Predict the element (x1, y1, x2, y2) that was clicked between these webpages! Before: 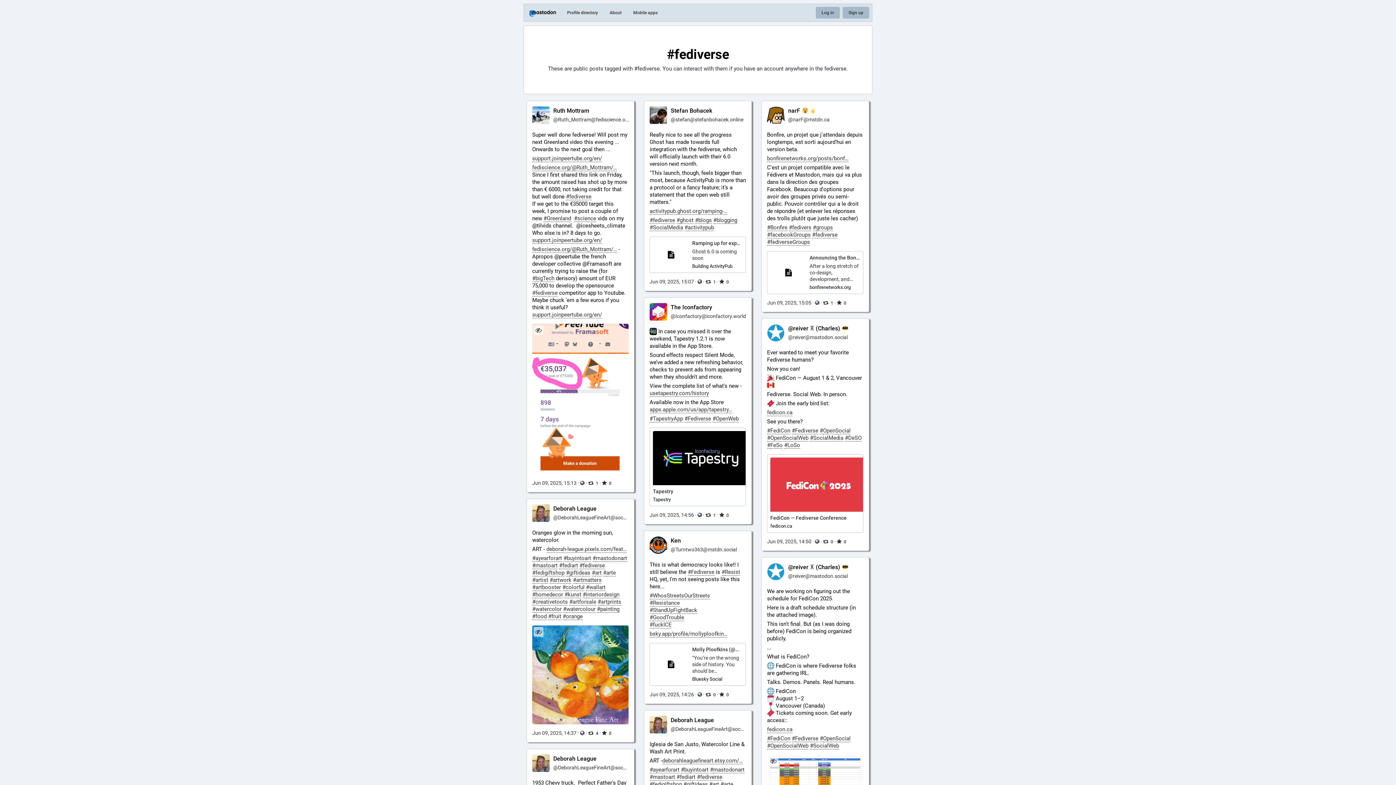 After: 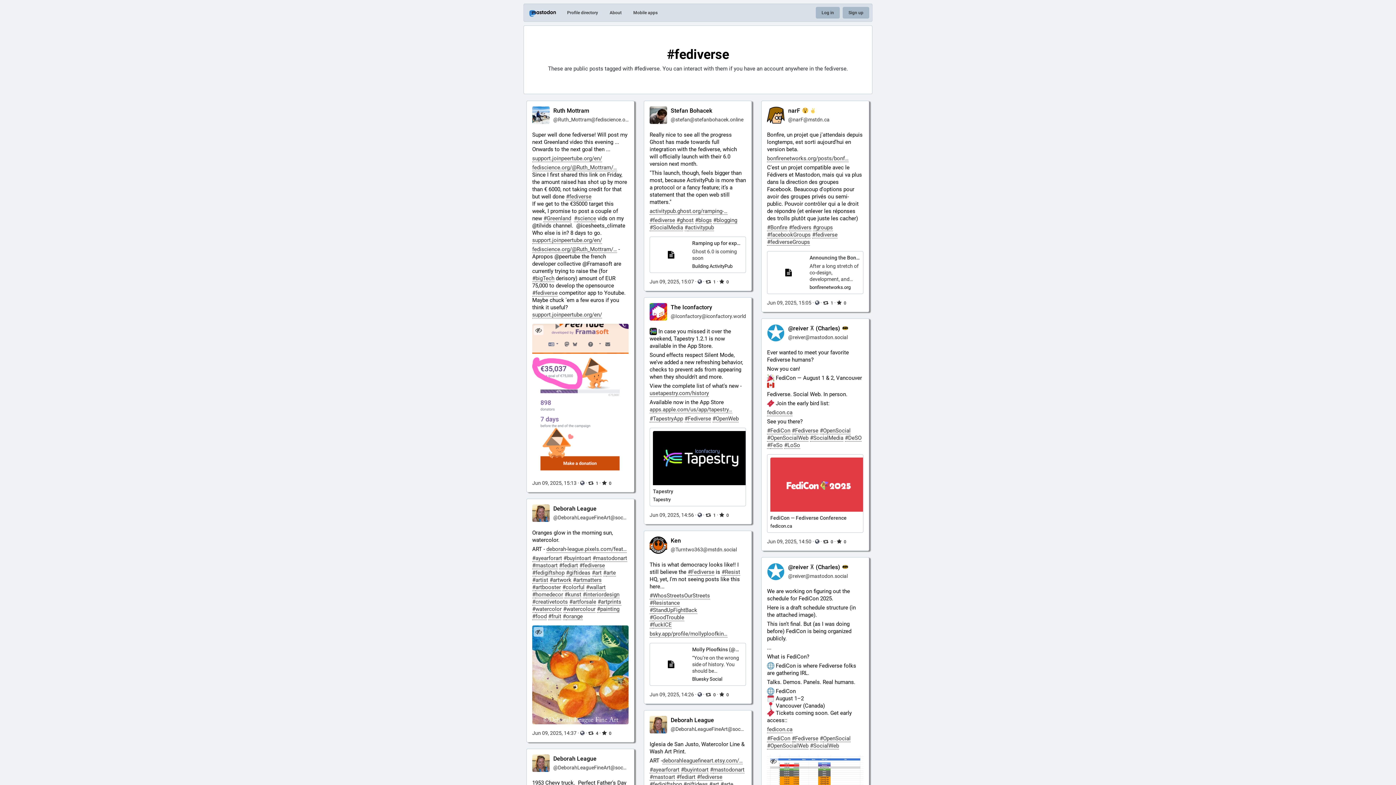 Action: label: #Fediverse bbox: (792, 735, 818, 742)